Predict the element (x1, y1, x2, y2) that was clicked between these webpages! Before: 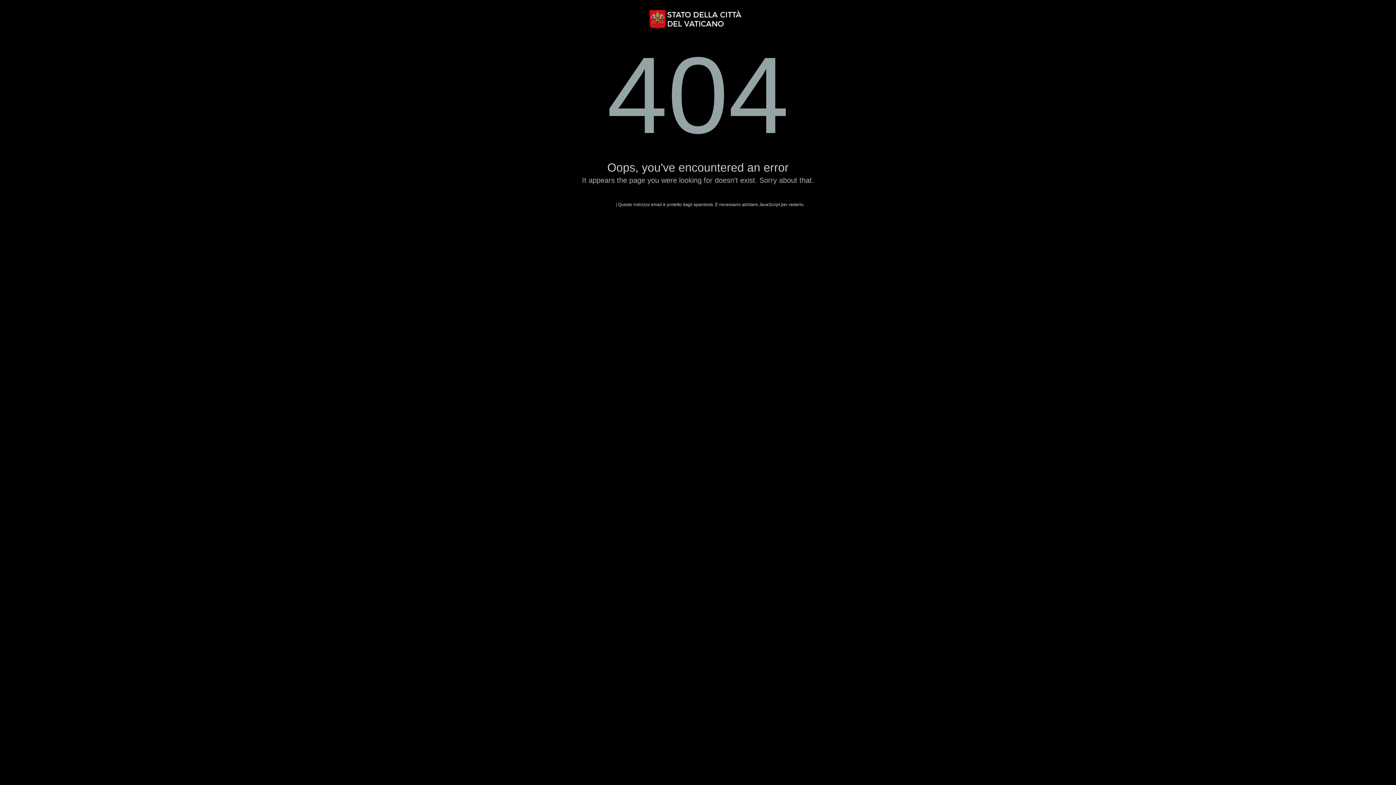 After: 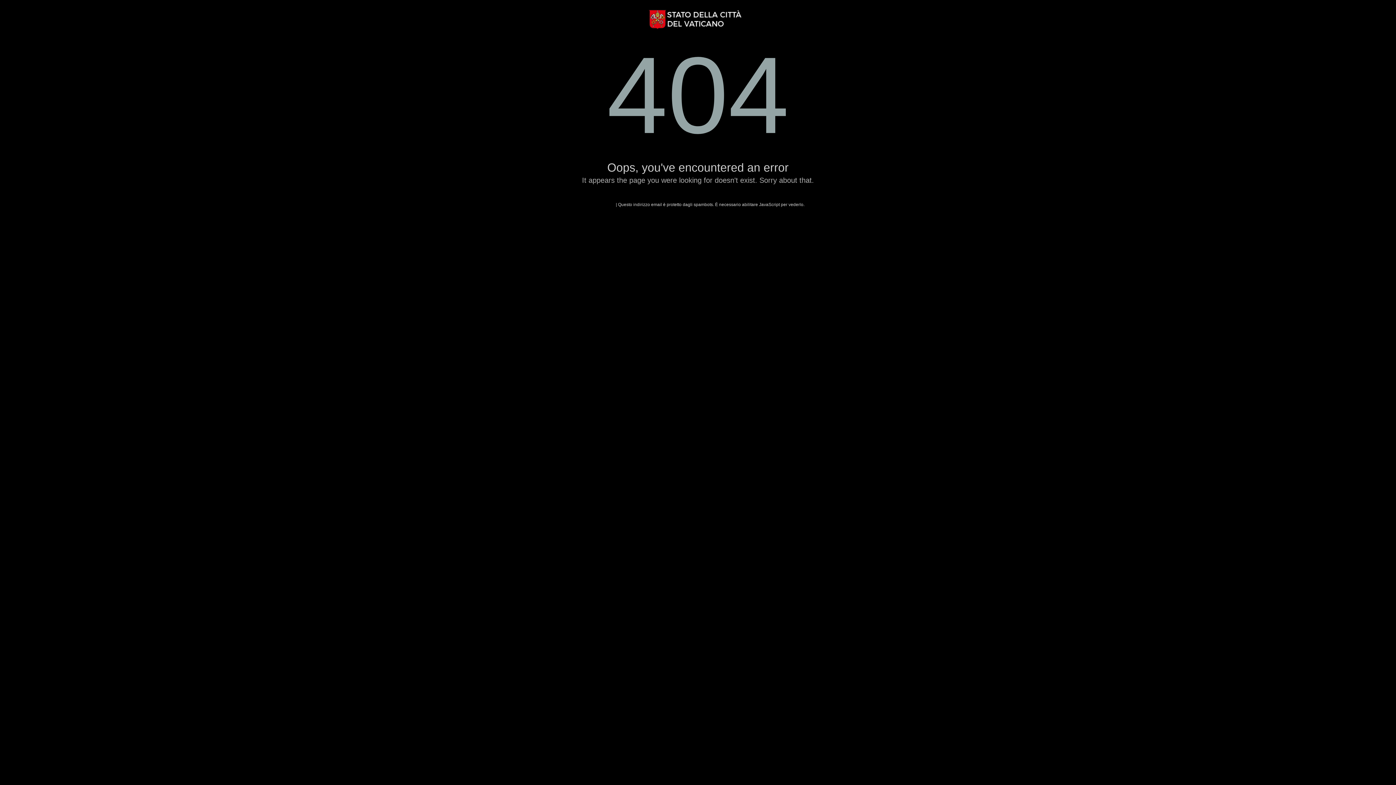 Action: bbox: (648, 8, 748, 29)